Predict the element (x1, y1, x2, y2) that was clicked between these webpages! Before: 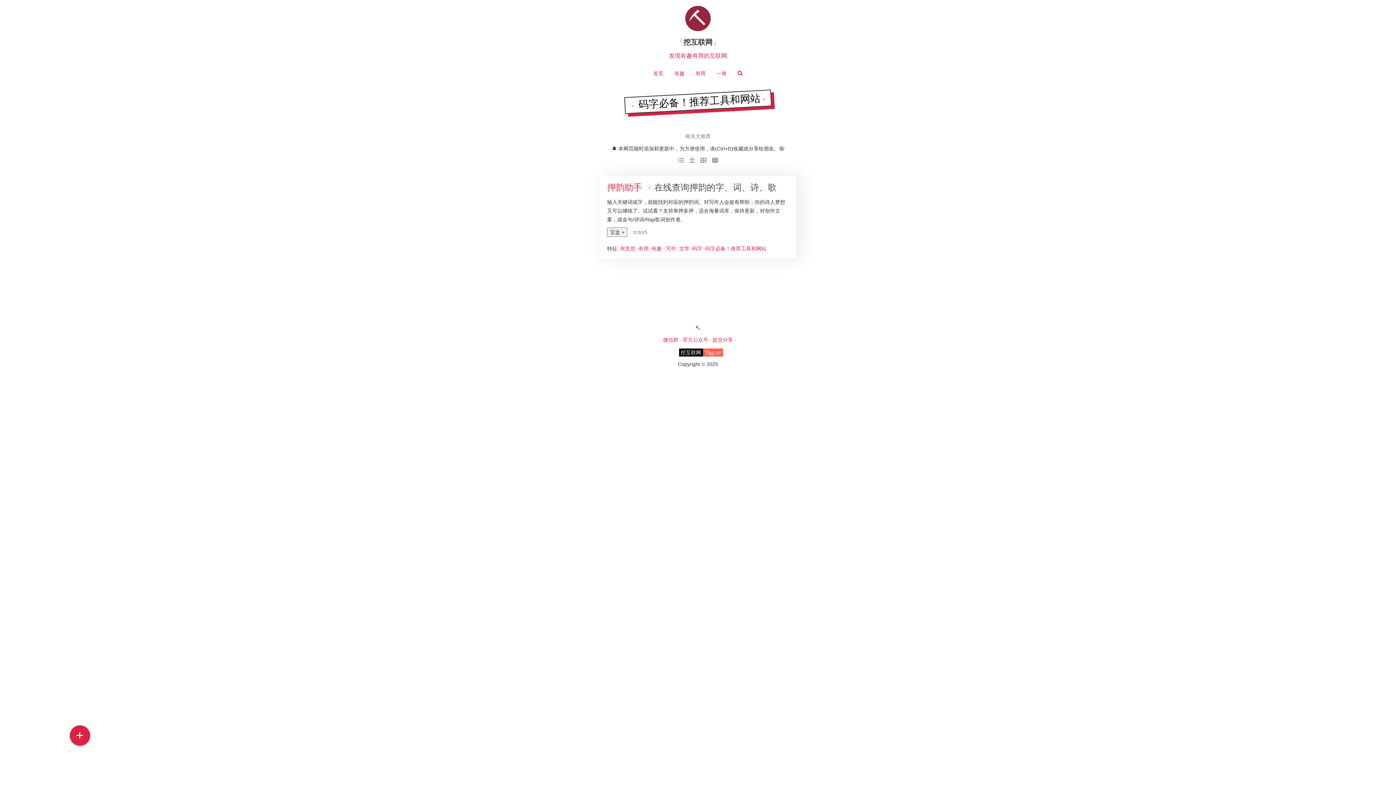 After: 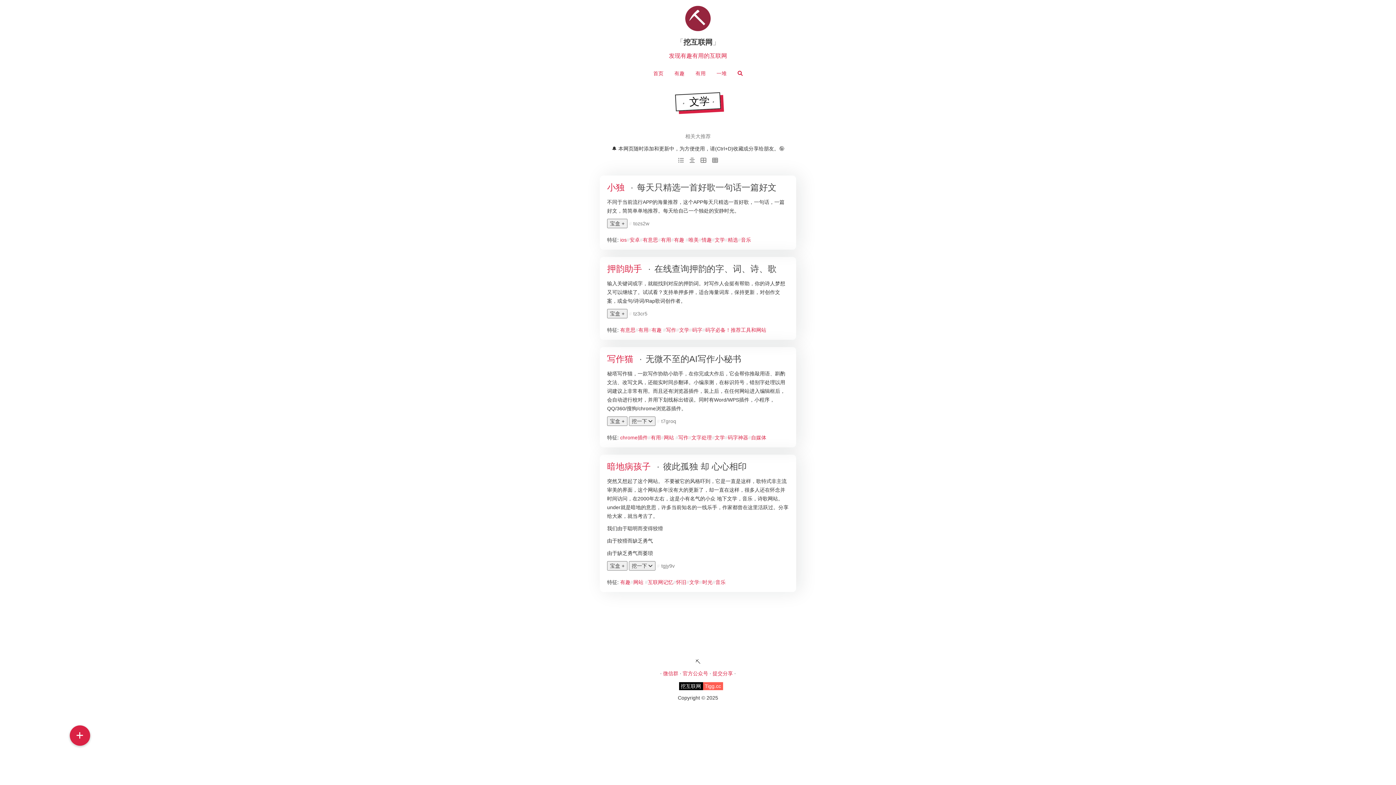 Action: bbox: (679, 245, 689, 251) label: 文学